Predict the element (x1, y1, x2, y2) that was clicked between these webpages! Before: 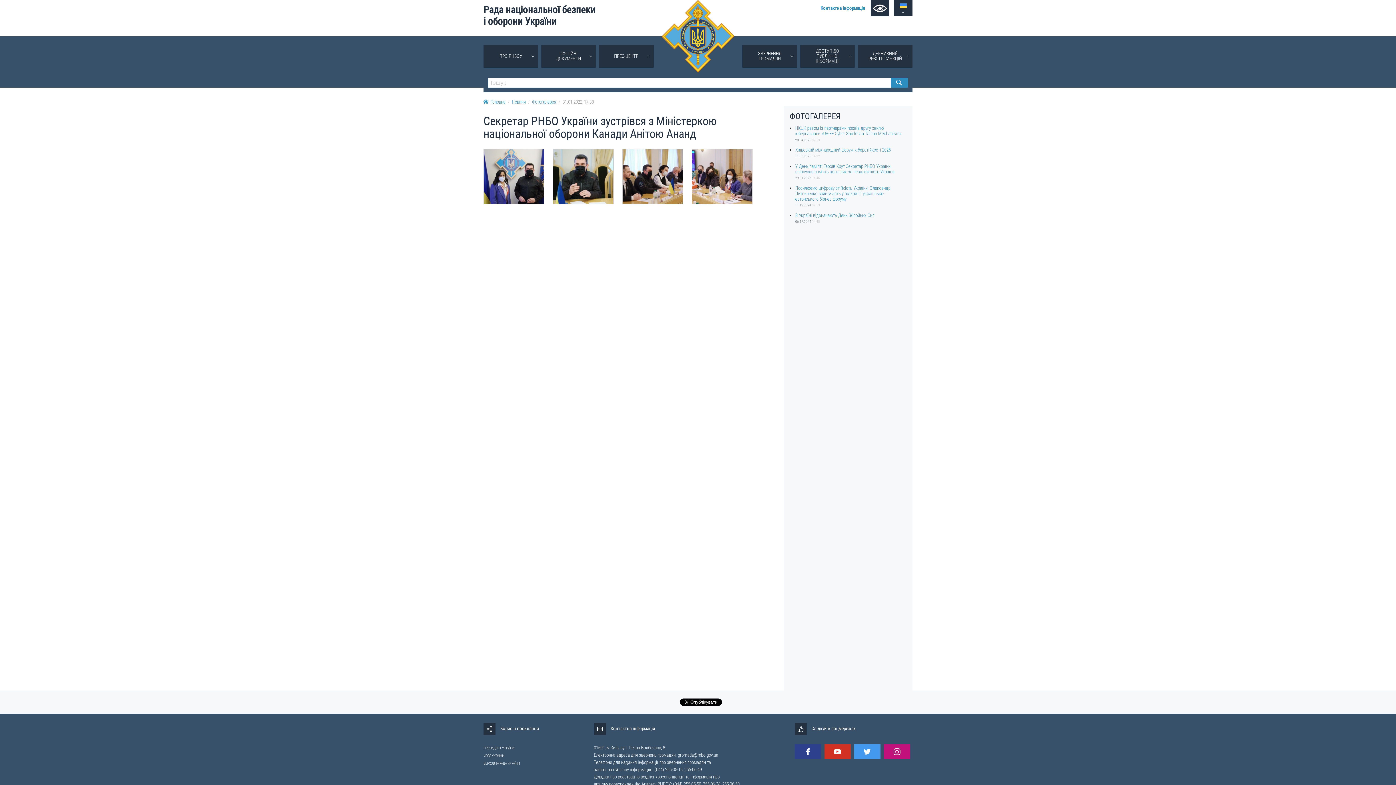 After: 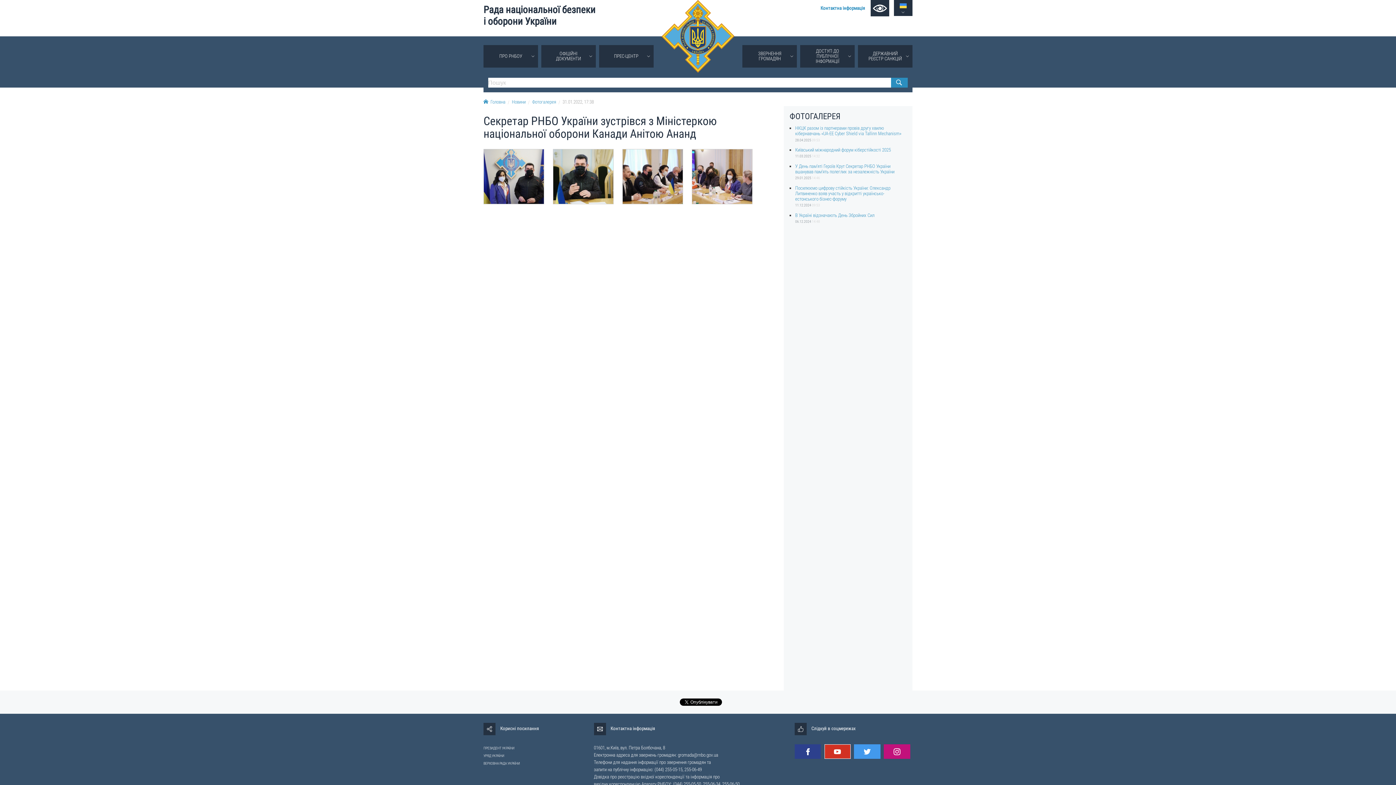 Action: bbox: (824, 744, 850, 759)